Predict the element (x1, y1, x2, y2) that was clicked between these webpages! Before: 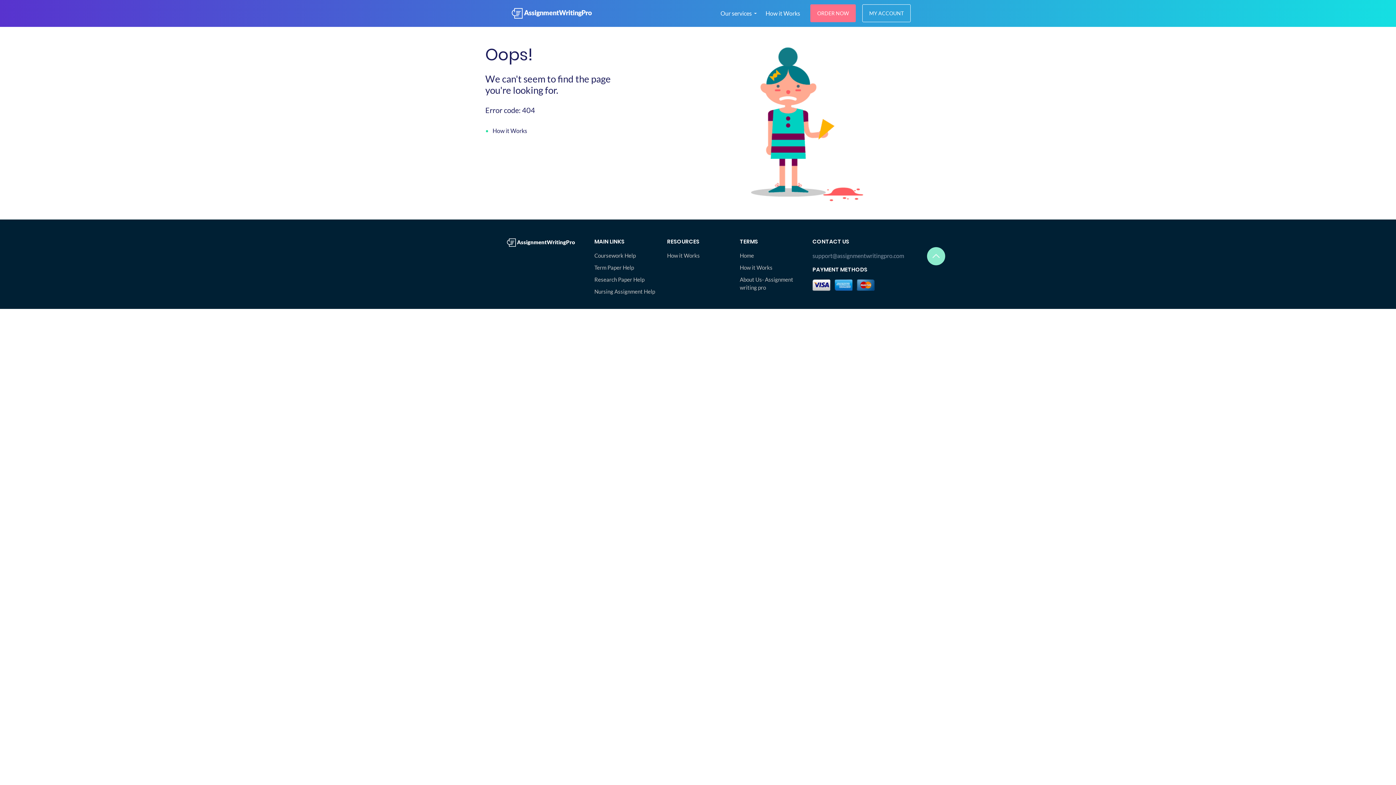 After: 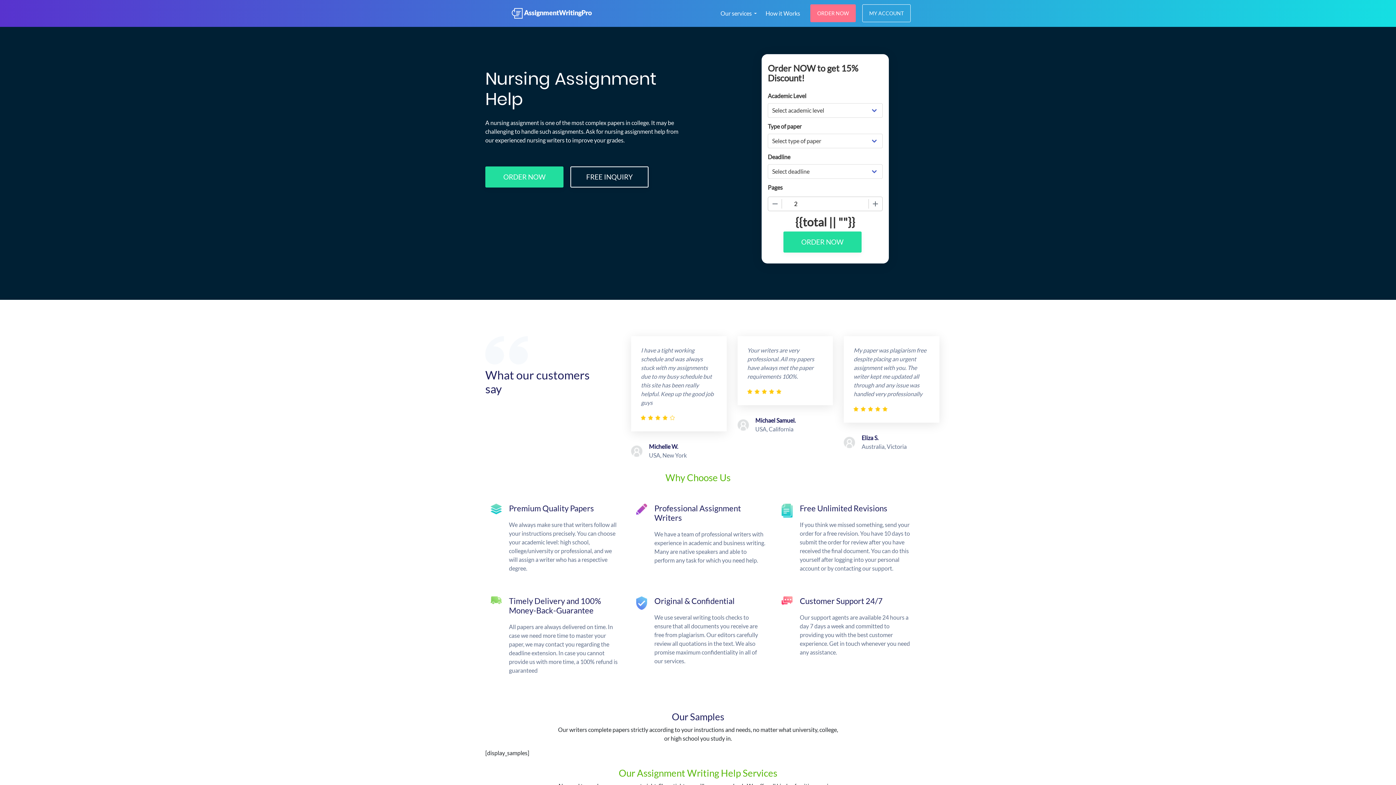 Action: label: Nursing Assignment Help bbox: (594, 287, 656, 296)